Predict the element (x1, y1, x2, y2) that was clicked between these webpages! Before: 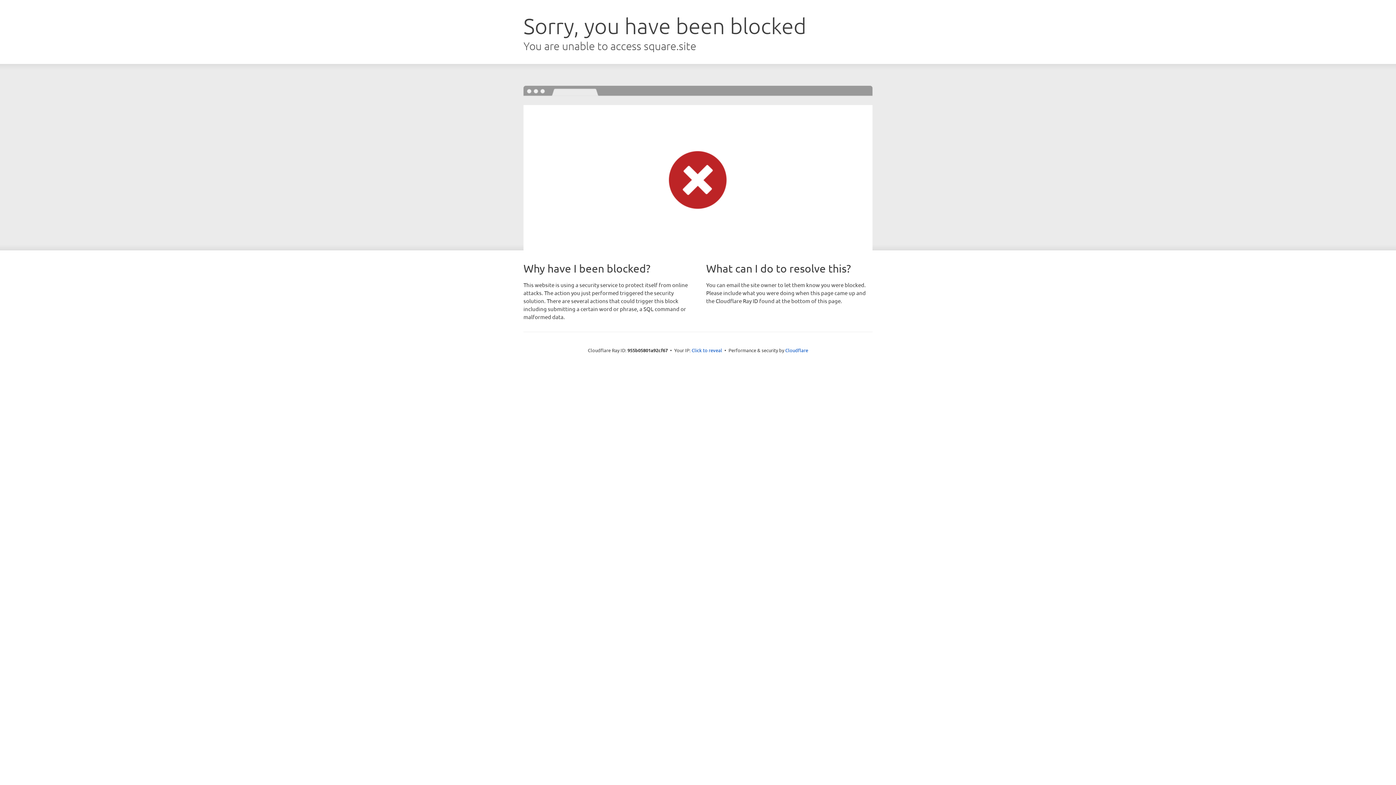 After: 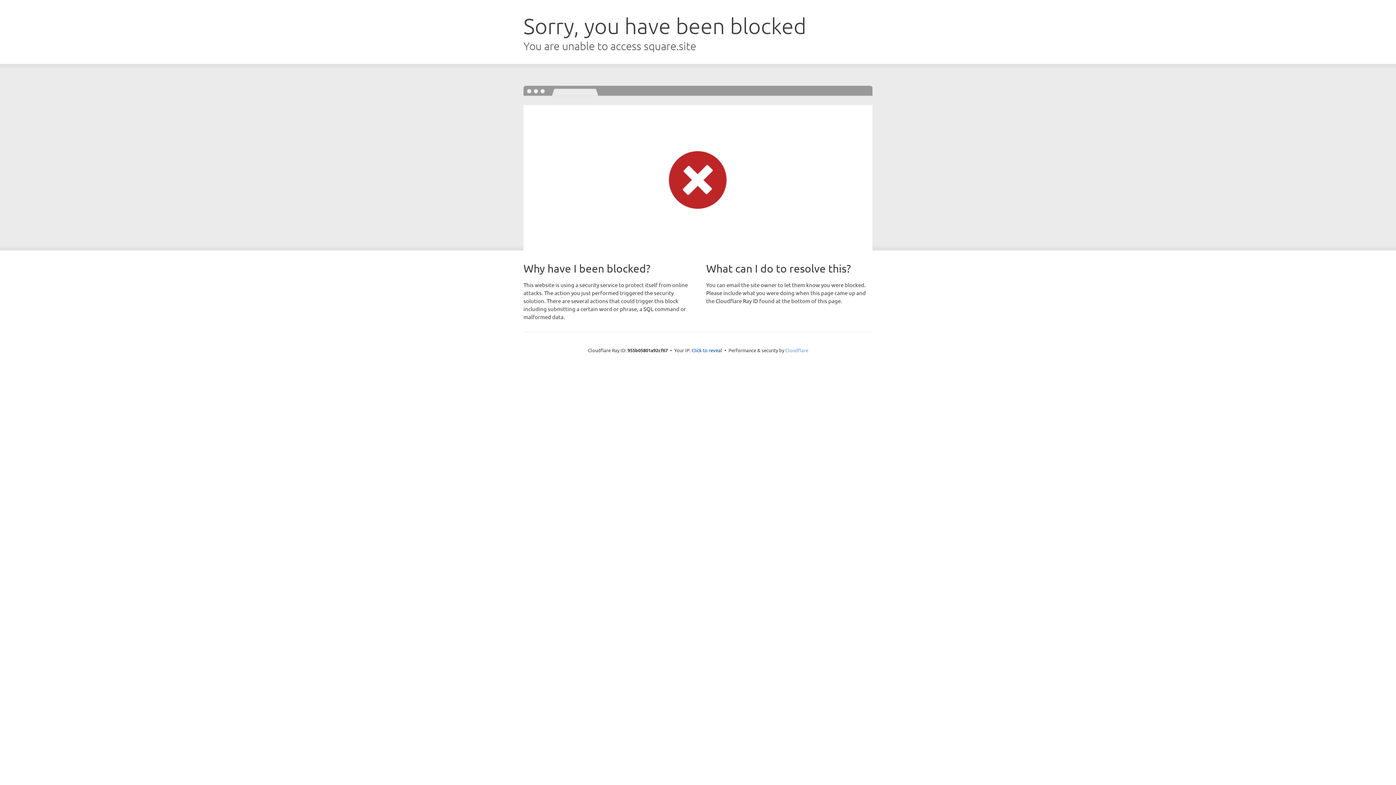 Action: label: Cloudflare bbox: (785, 347, 808, 353)